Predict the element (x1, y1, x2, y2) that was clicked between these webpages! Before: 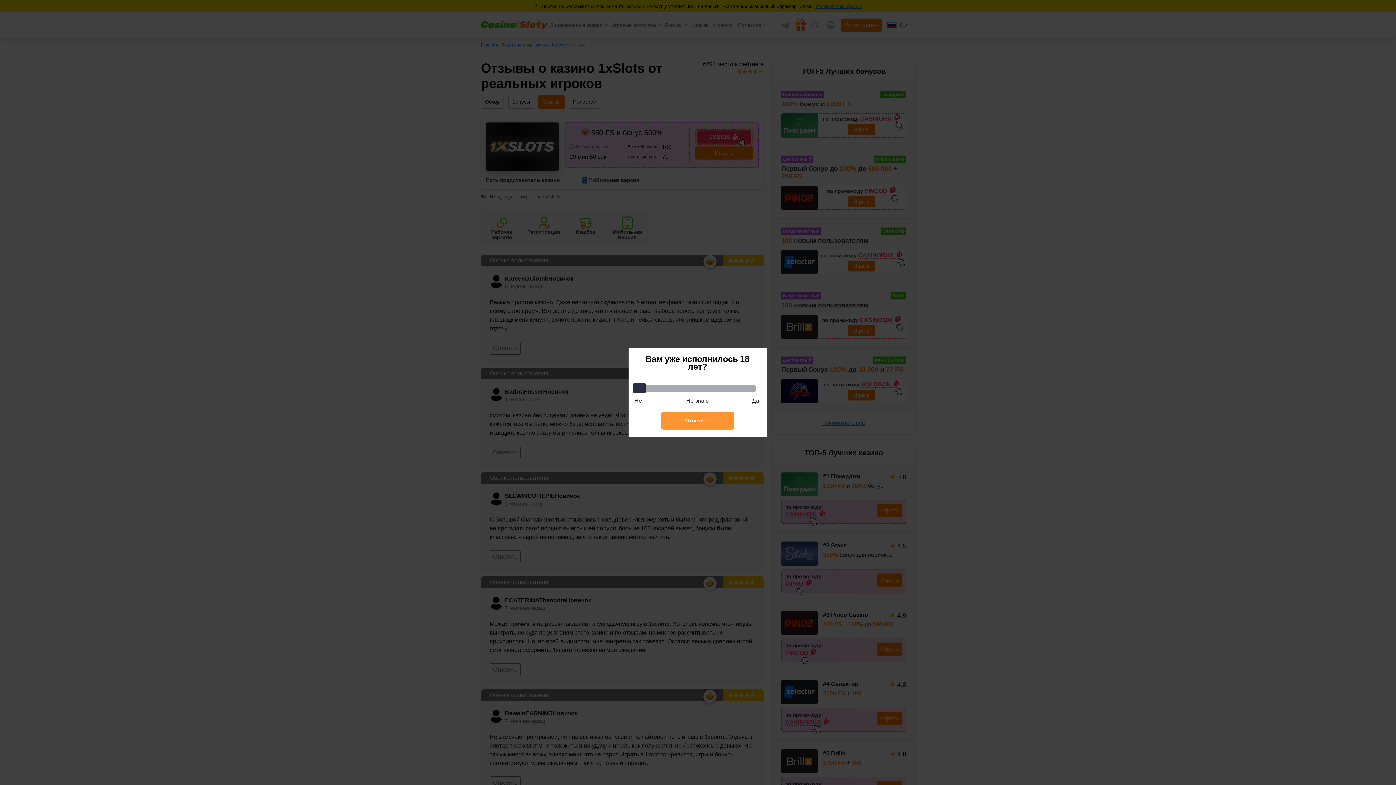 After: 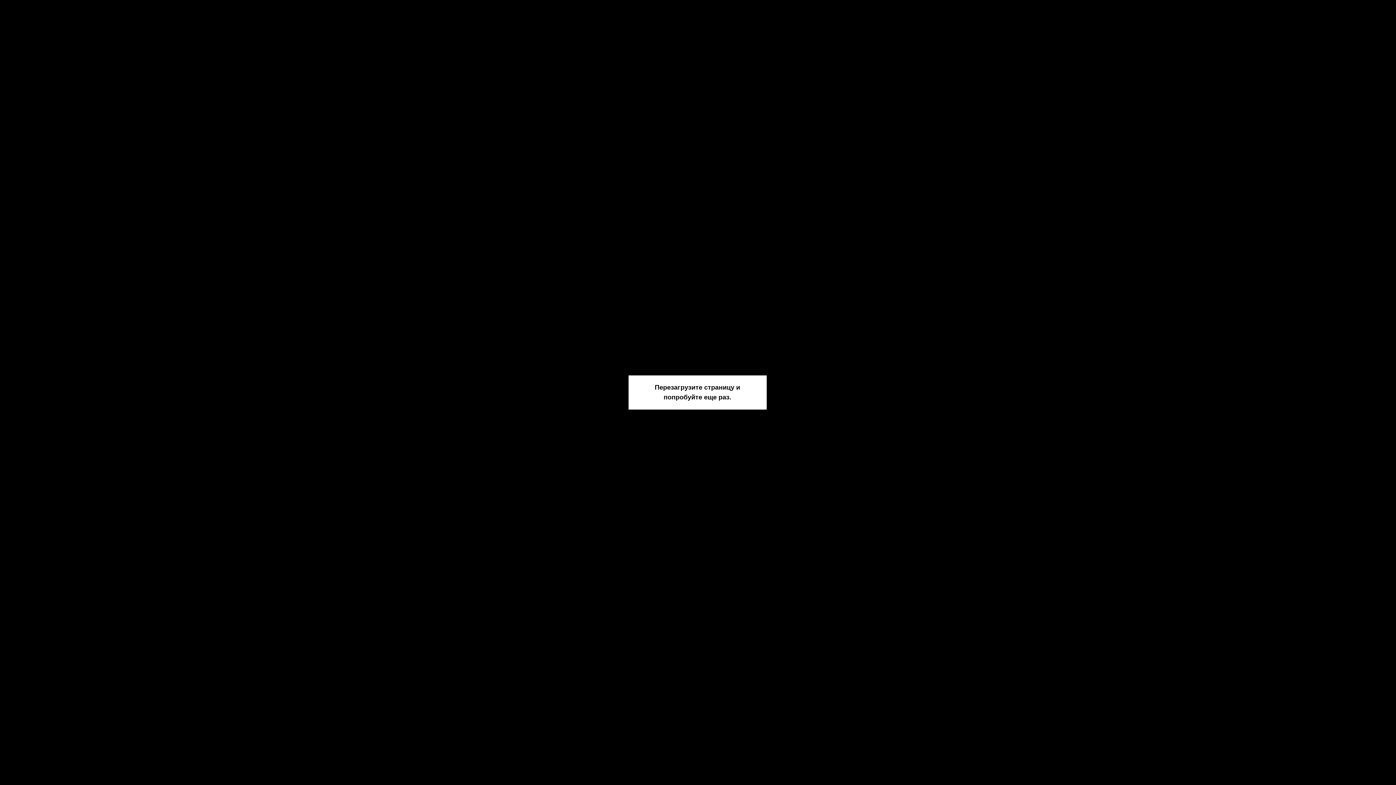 Action: label: Ответить bbox: (661, 412, 734, 429)